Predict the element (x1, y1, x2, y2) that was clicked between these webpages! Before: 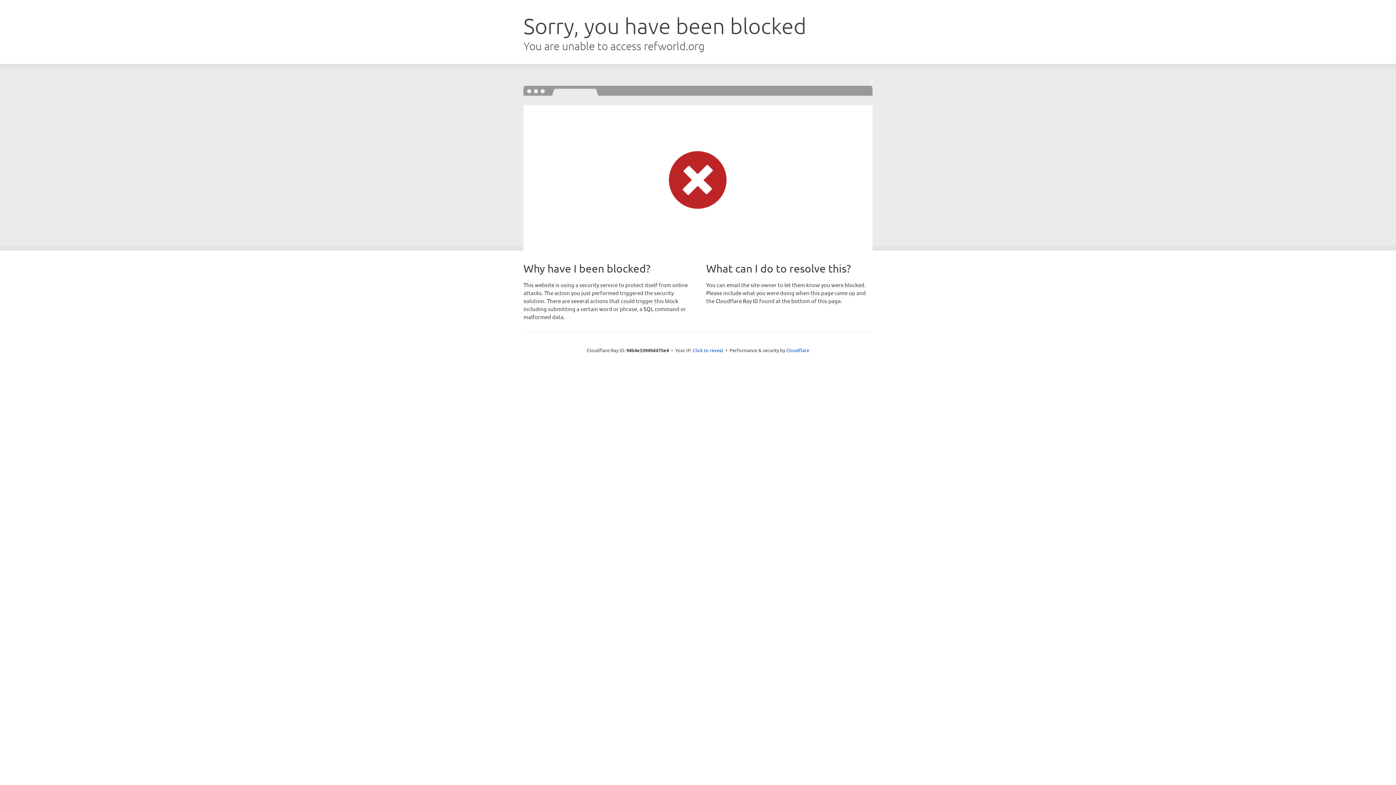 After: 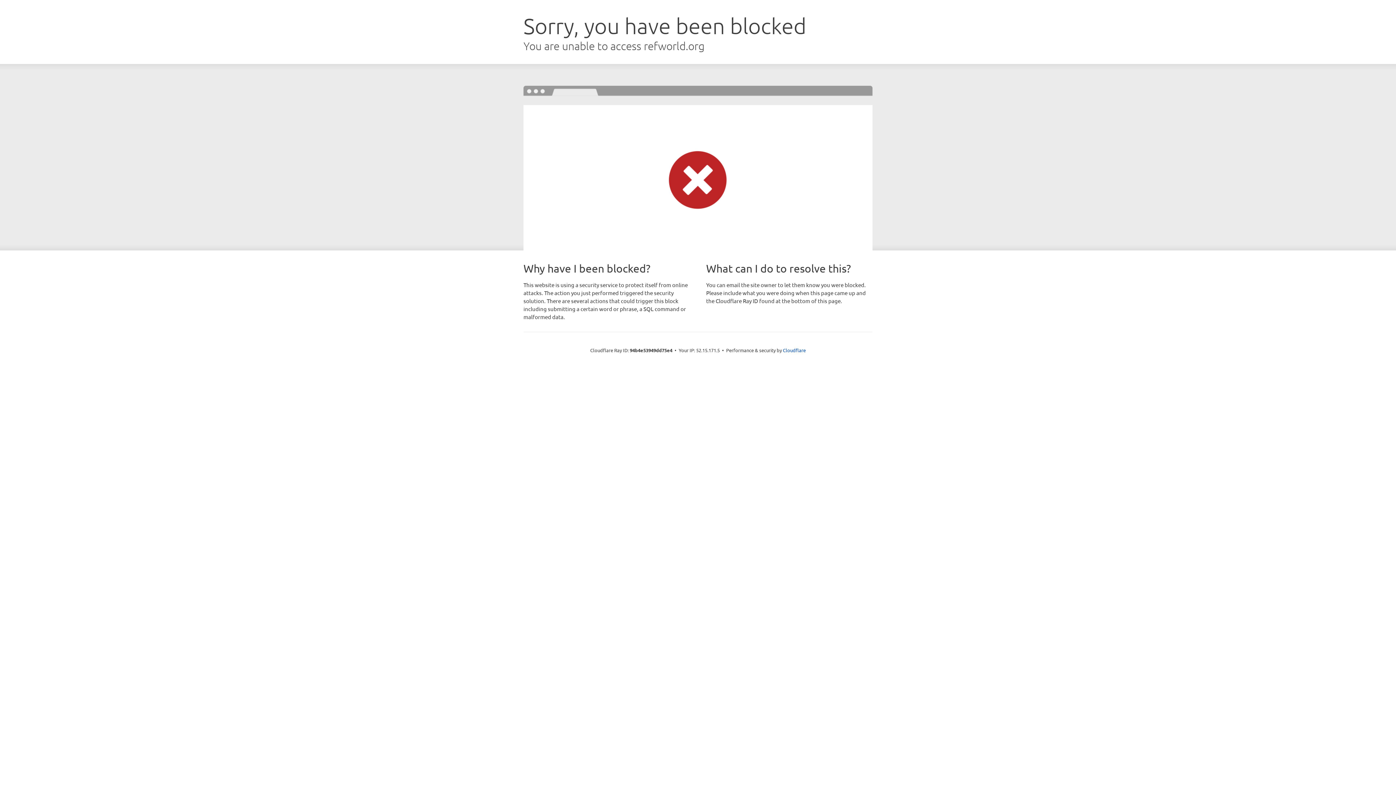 Action: label: Click to reveal bbox: (692, 346, 723, 353)